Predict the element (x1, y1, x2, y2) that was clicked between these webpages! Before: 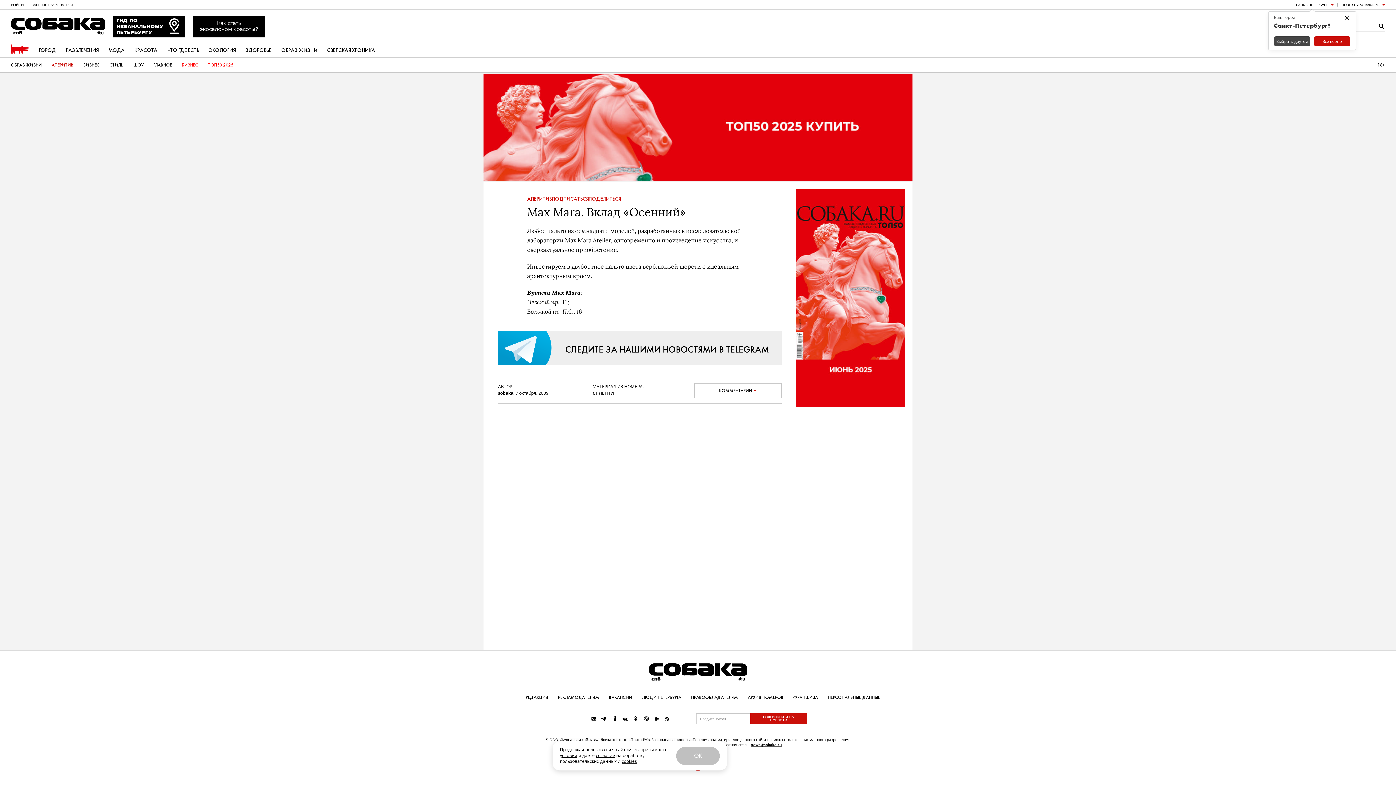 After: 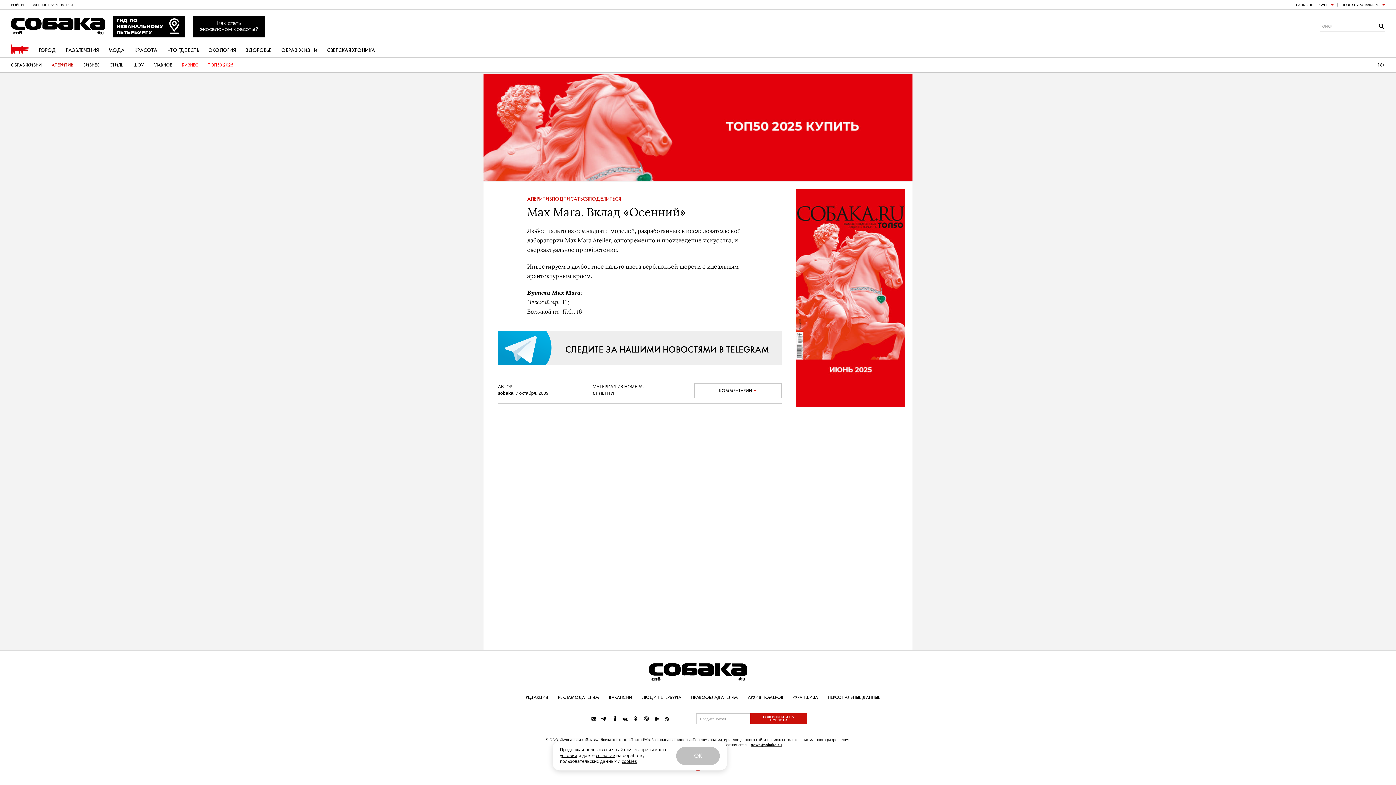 Action: bbox: (796, 189, 905, 407)